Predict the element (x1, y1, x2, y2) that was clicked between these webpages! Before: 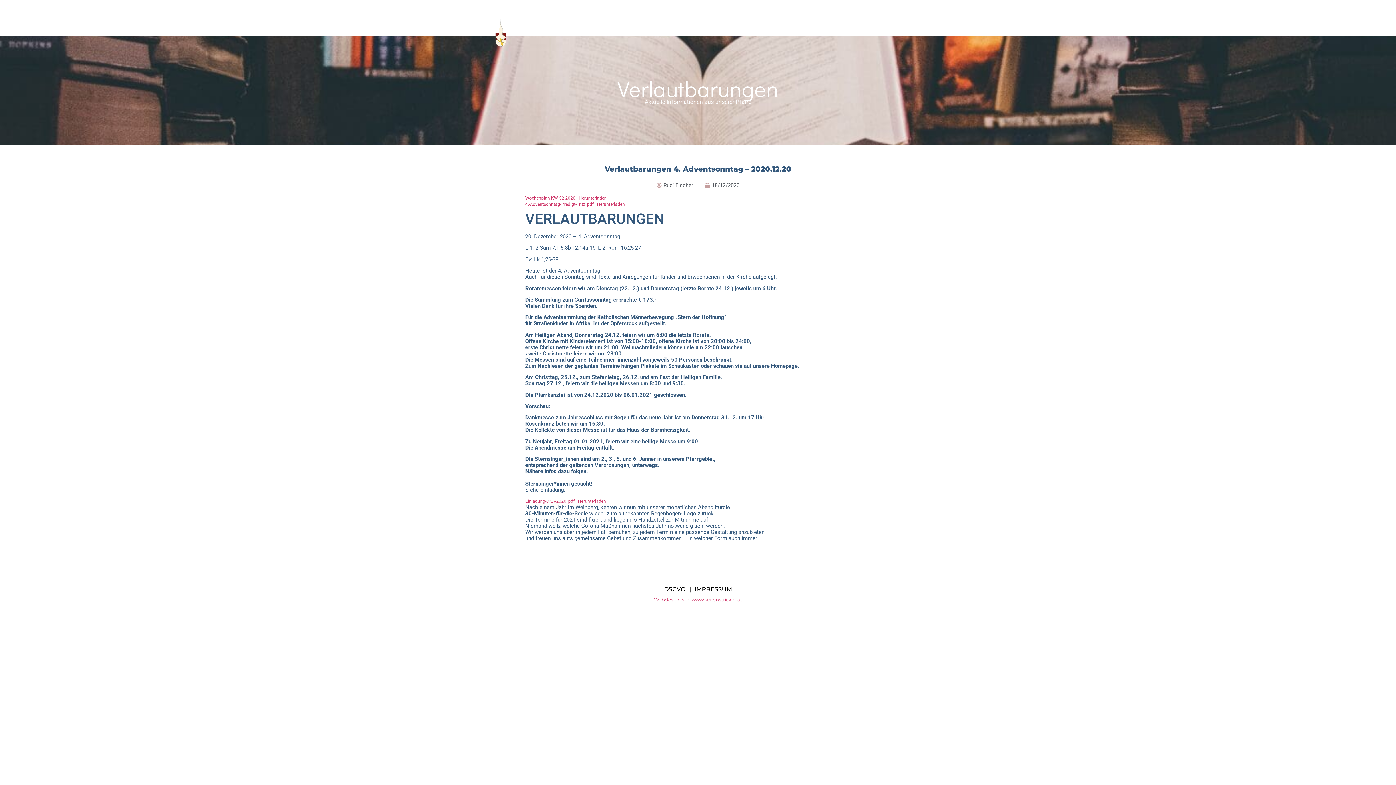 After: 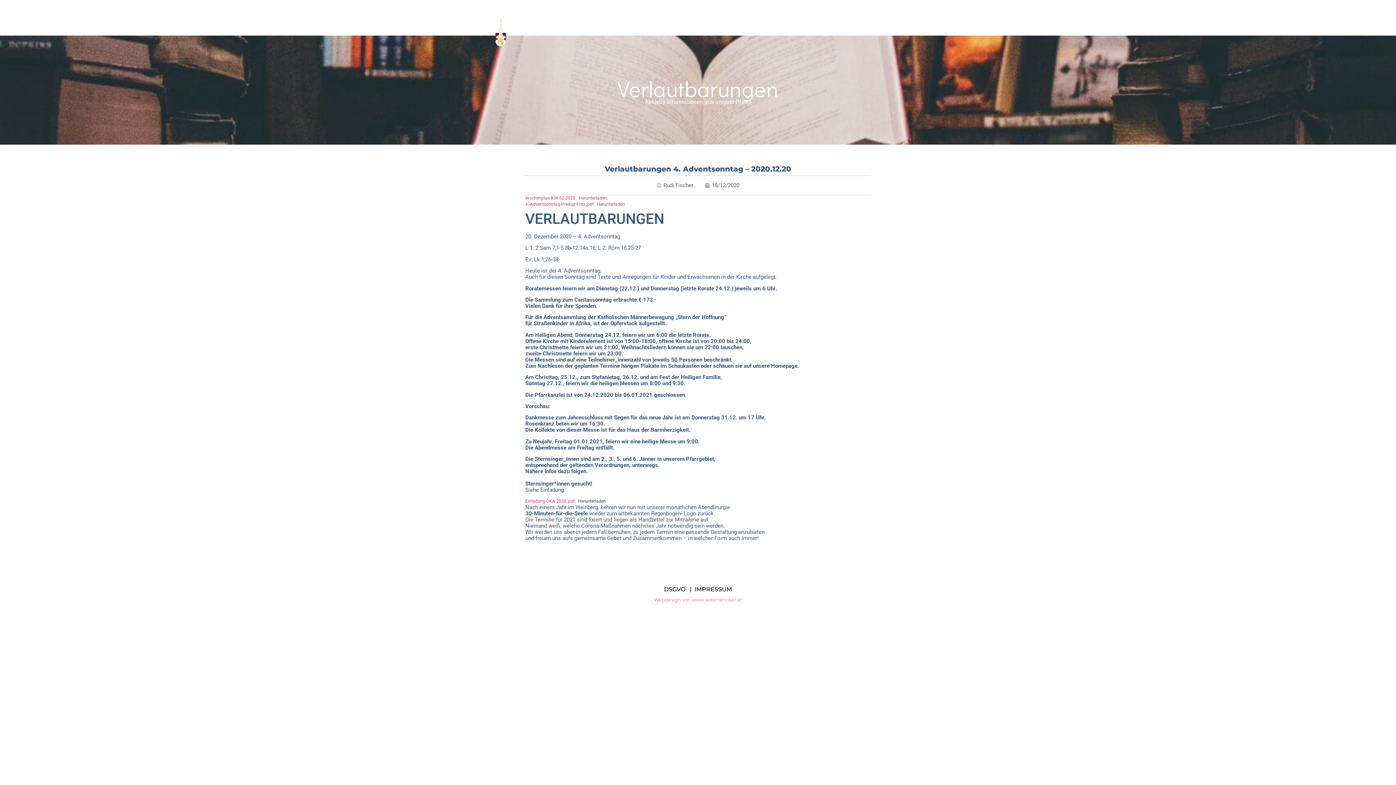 Action: label: Herunterladen bbox: (578, 499, 606, 504)